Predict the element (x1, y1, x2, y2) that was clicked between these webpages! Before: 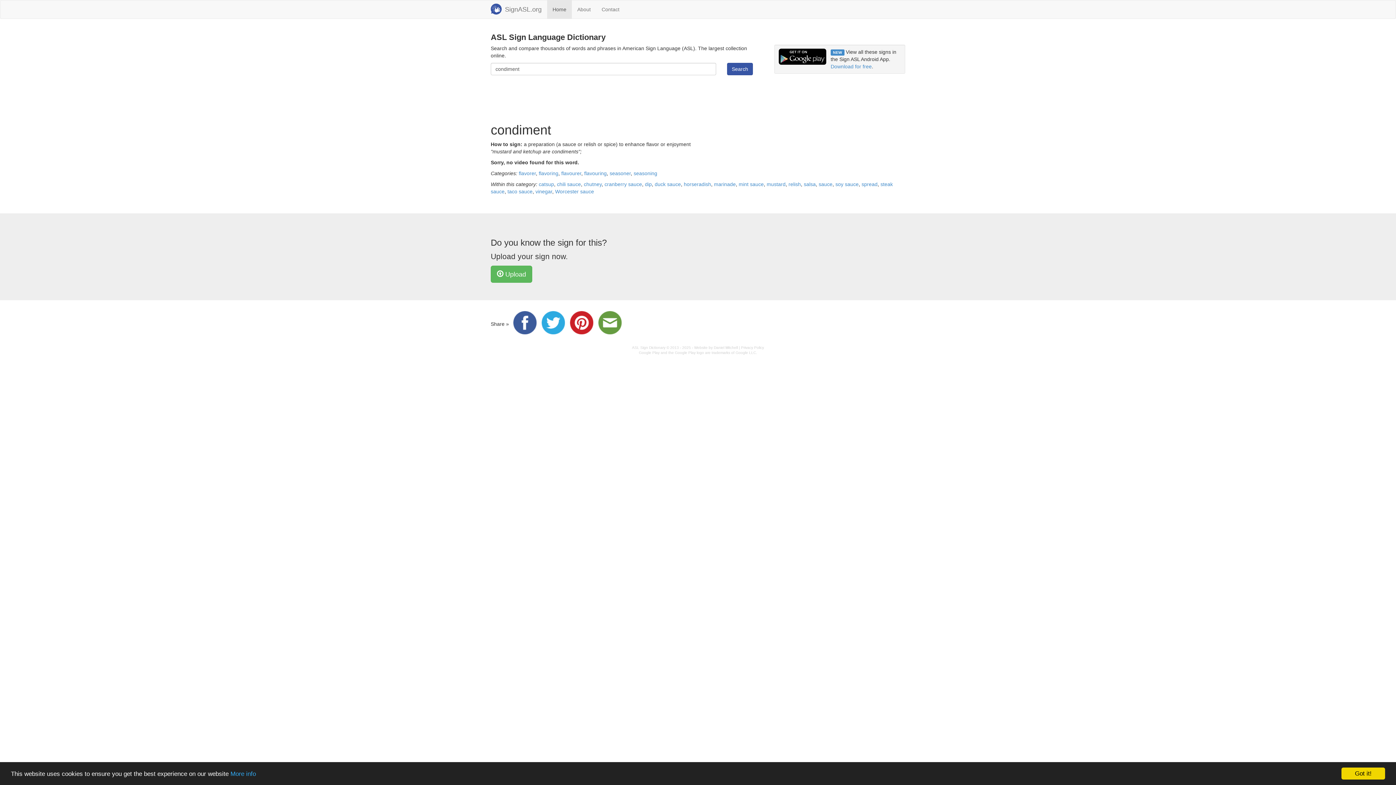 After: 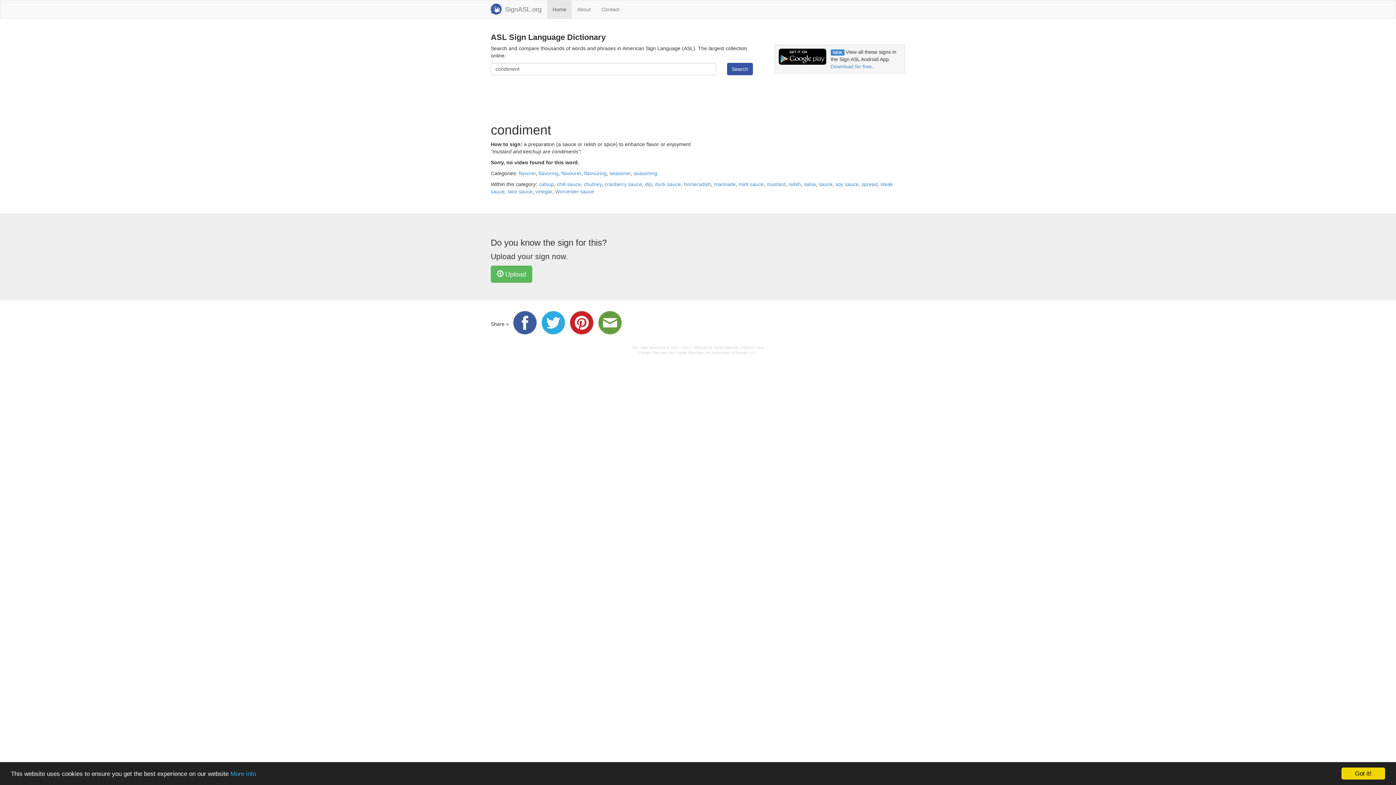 Action: bbox: (541, 321, 568, 327)